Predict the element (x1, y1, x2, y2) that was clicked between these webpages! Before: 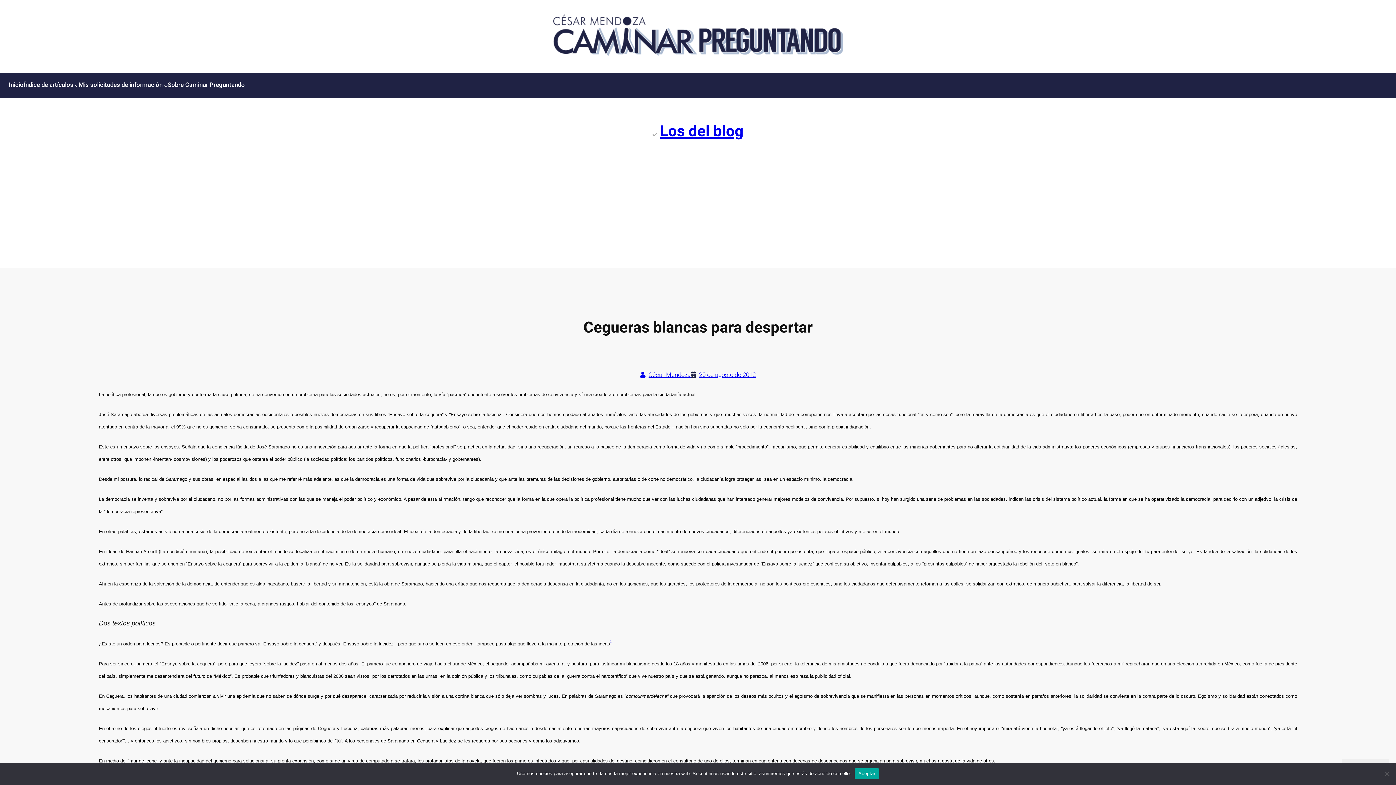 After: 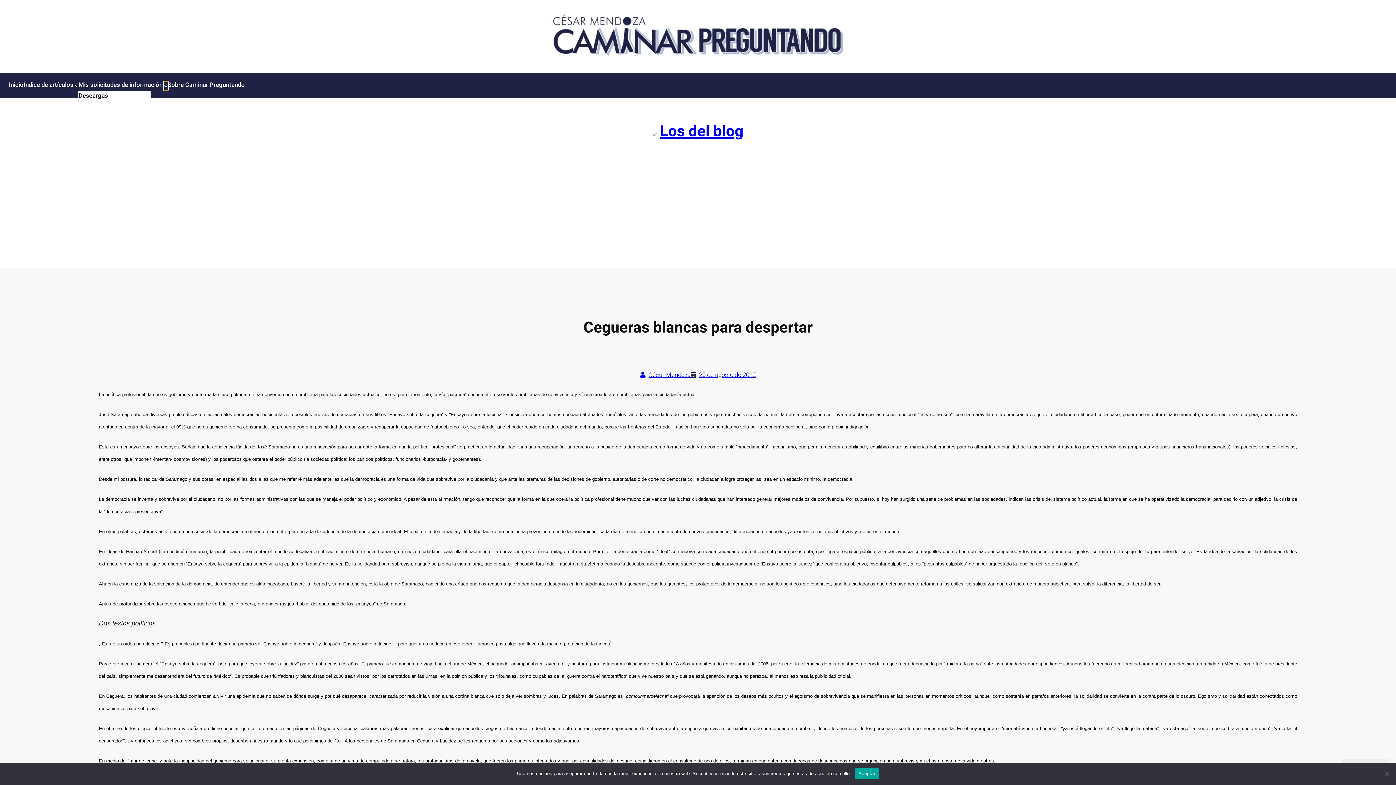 Action: bbox: (164, 83, 167, 87) label: Submenú de Mis solicitudes de información